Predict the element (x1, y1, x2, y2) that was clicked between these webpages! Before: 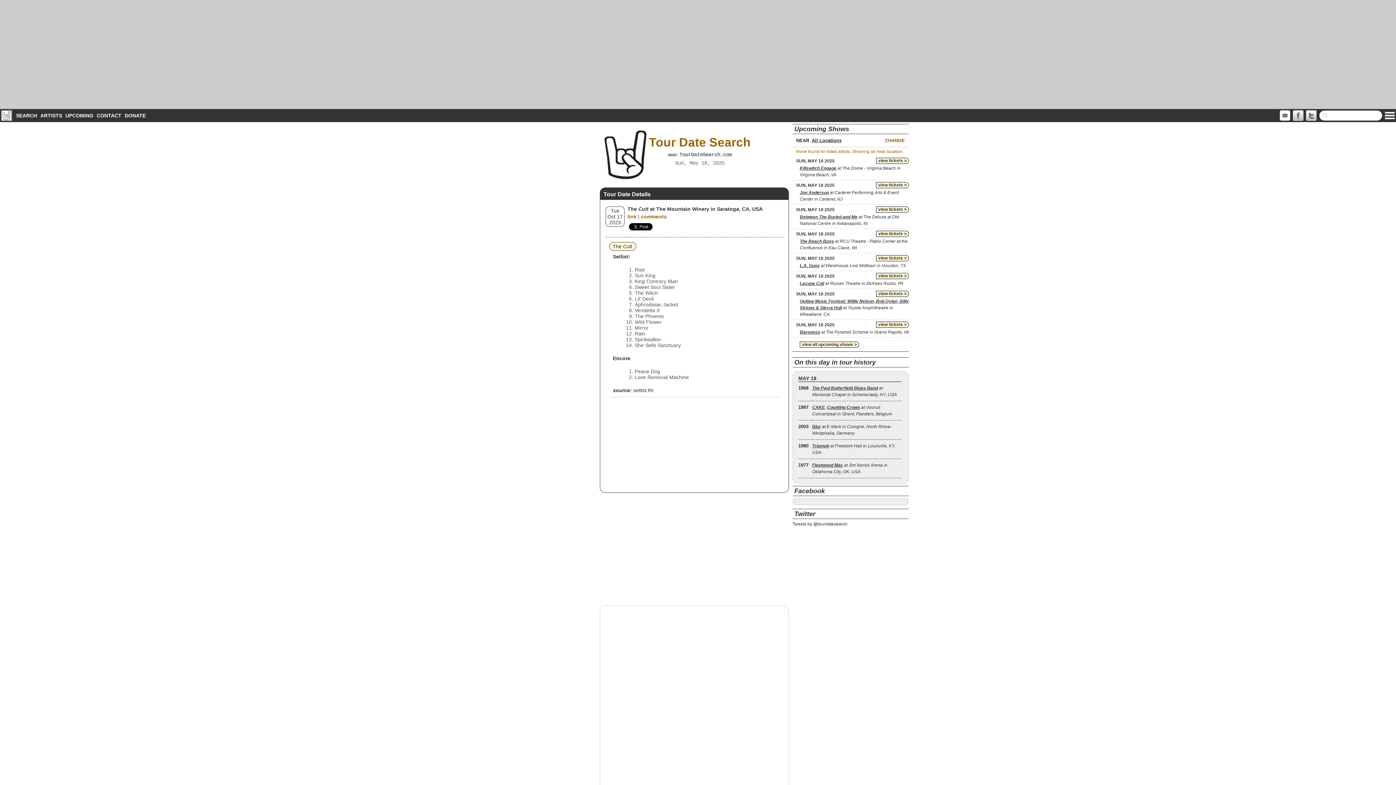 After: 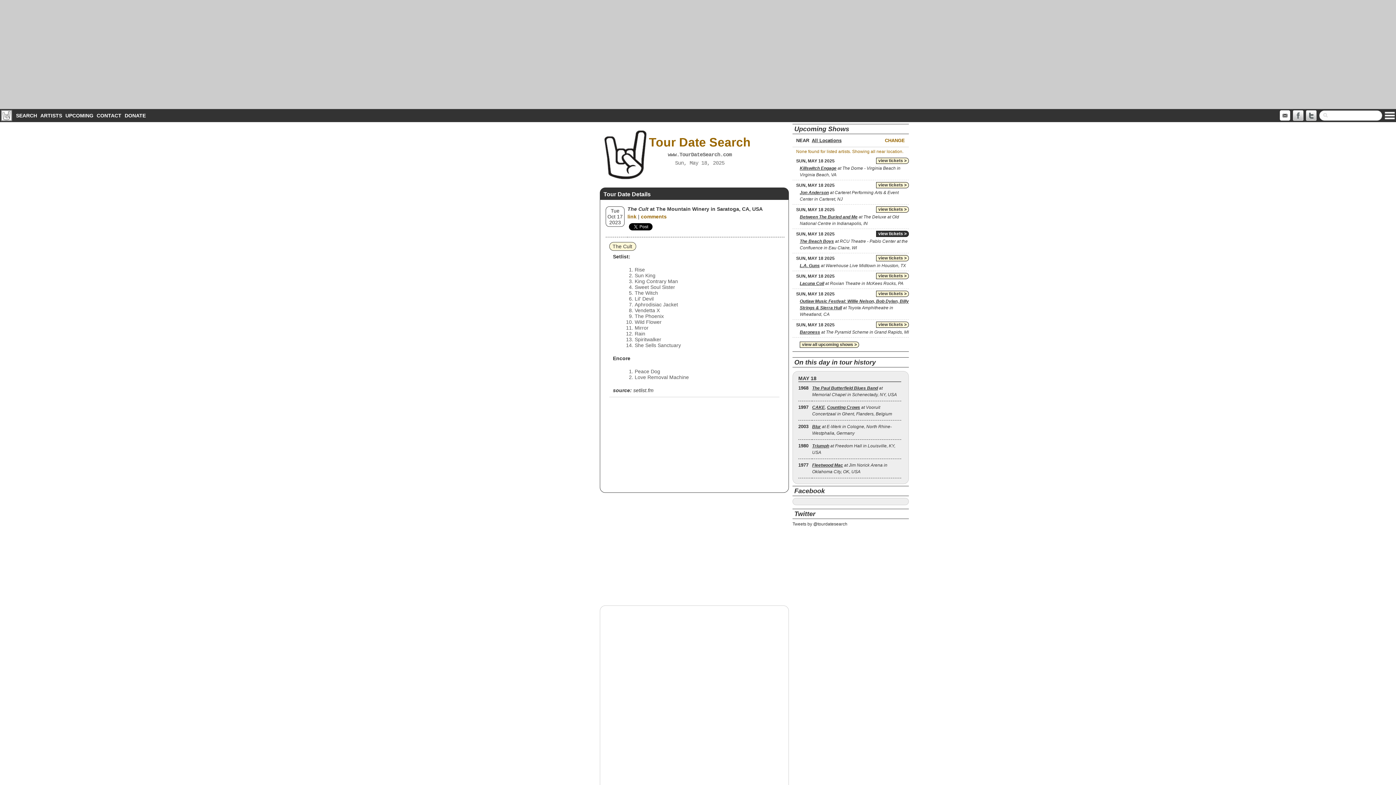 Action: bbox: (876, 230, 909, 237) label: view tickets >